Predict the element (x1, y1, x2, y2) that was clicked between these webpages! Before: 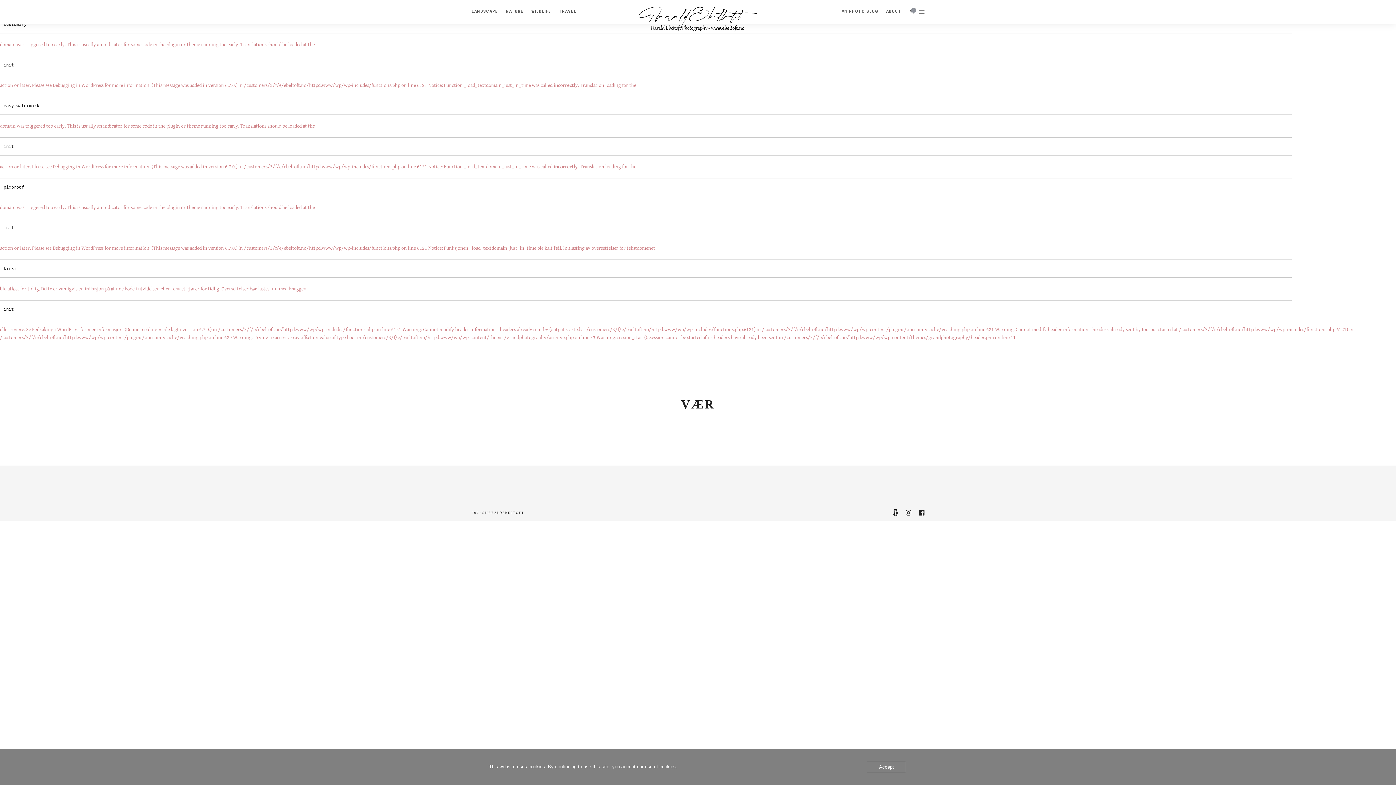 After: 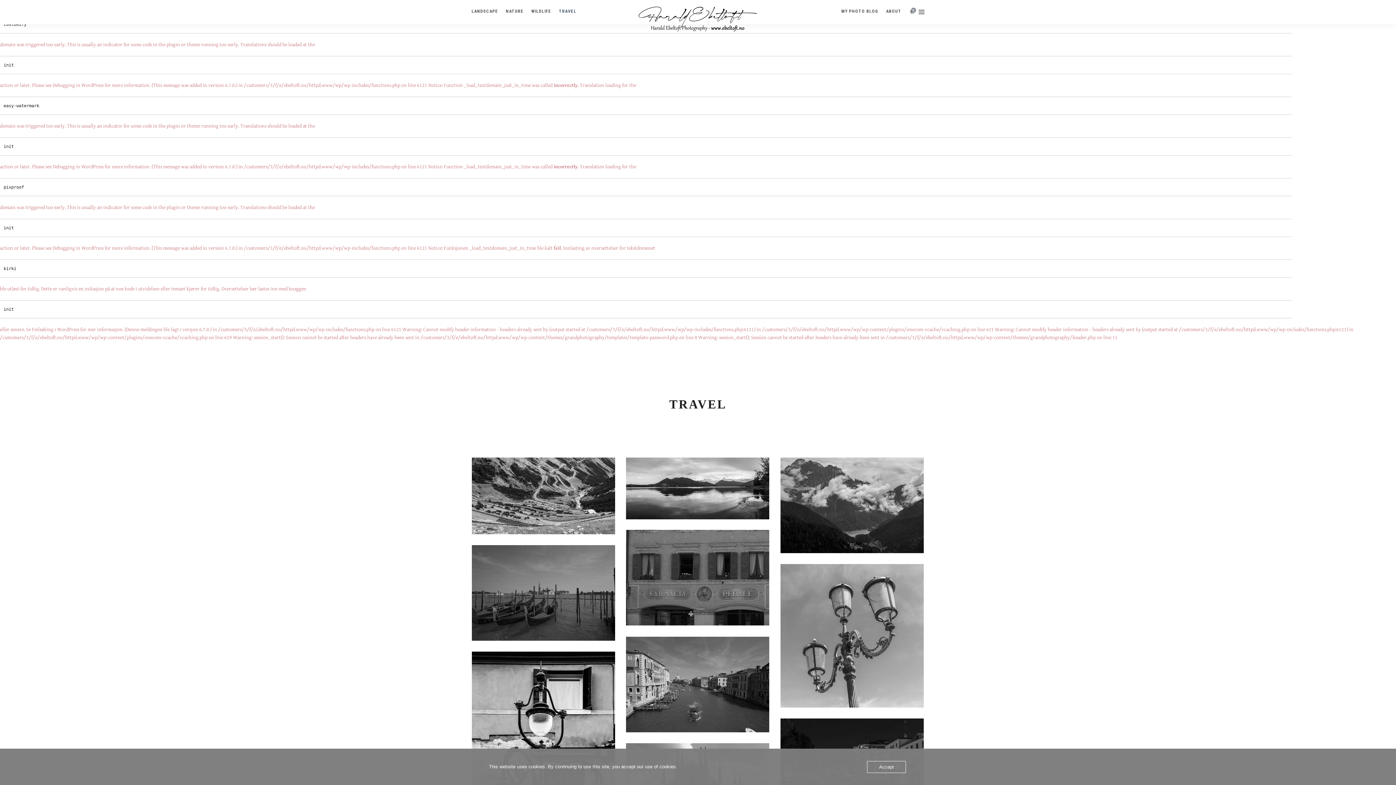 Action: label: TRAVEL bbox: (559, 0, 581, 22)